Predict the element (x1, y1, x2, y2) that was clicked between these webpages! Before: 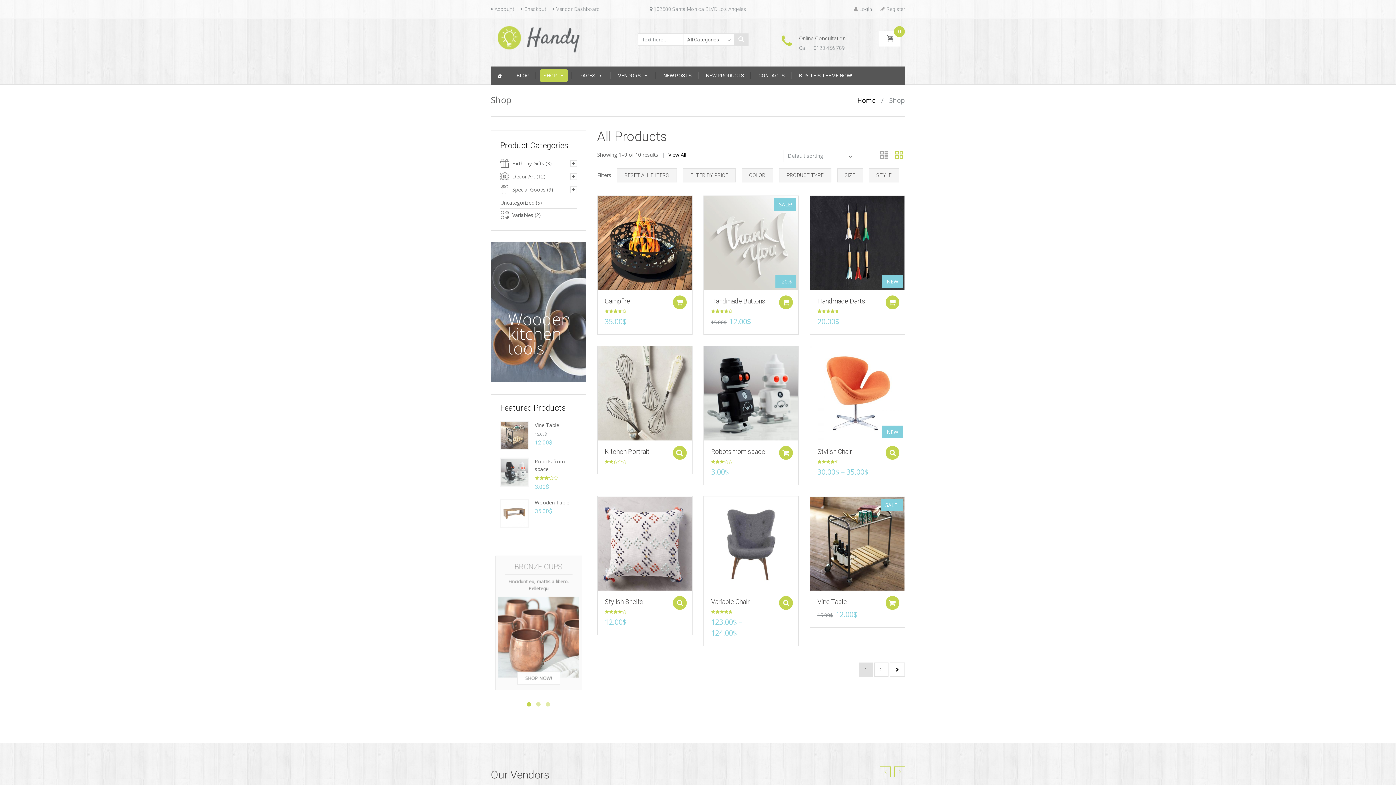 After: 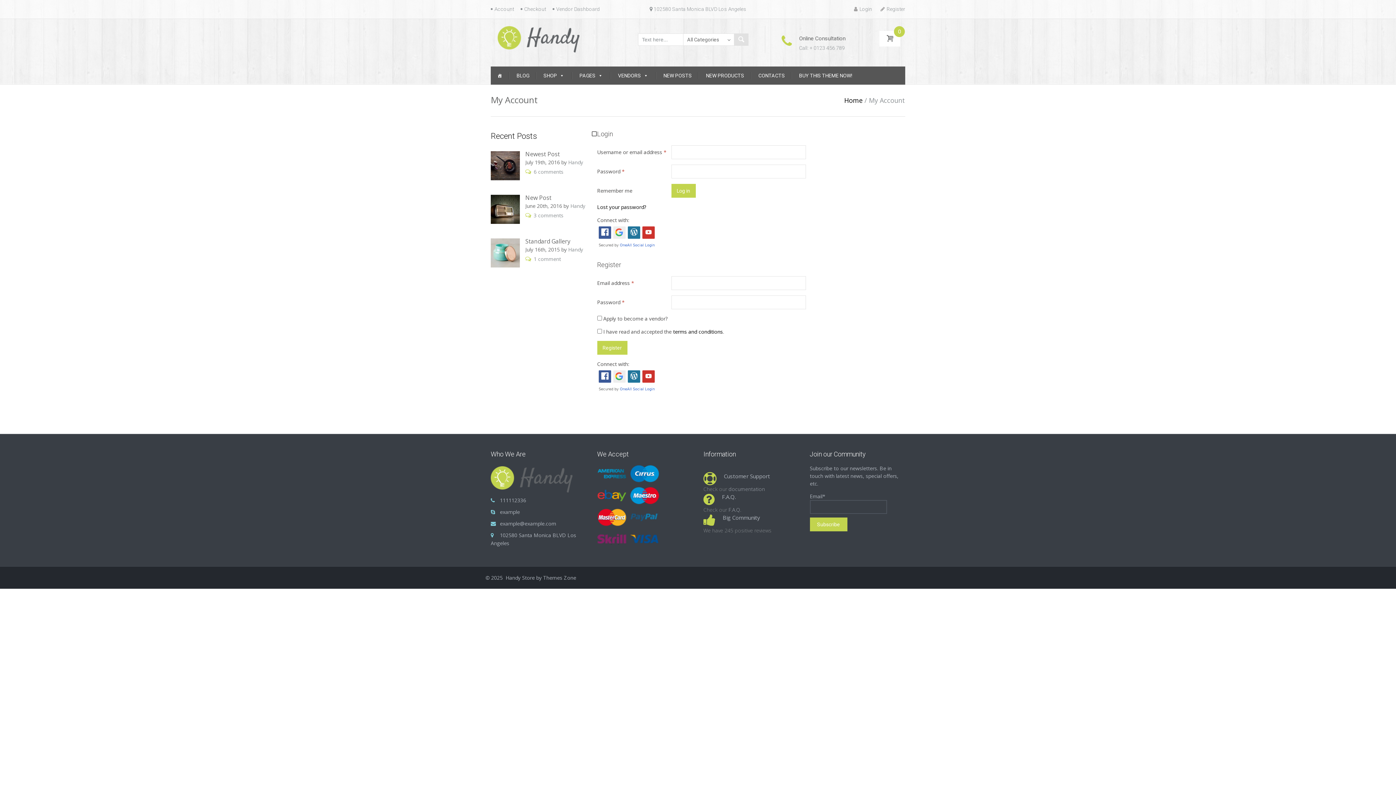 Action: label: Account bbox: (494, 6, 514, 12)